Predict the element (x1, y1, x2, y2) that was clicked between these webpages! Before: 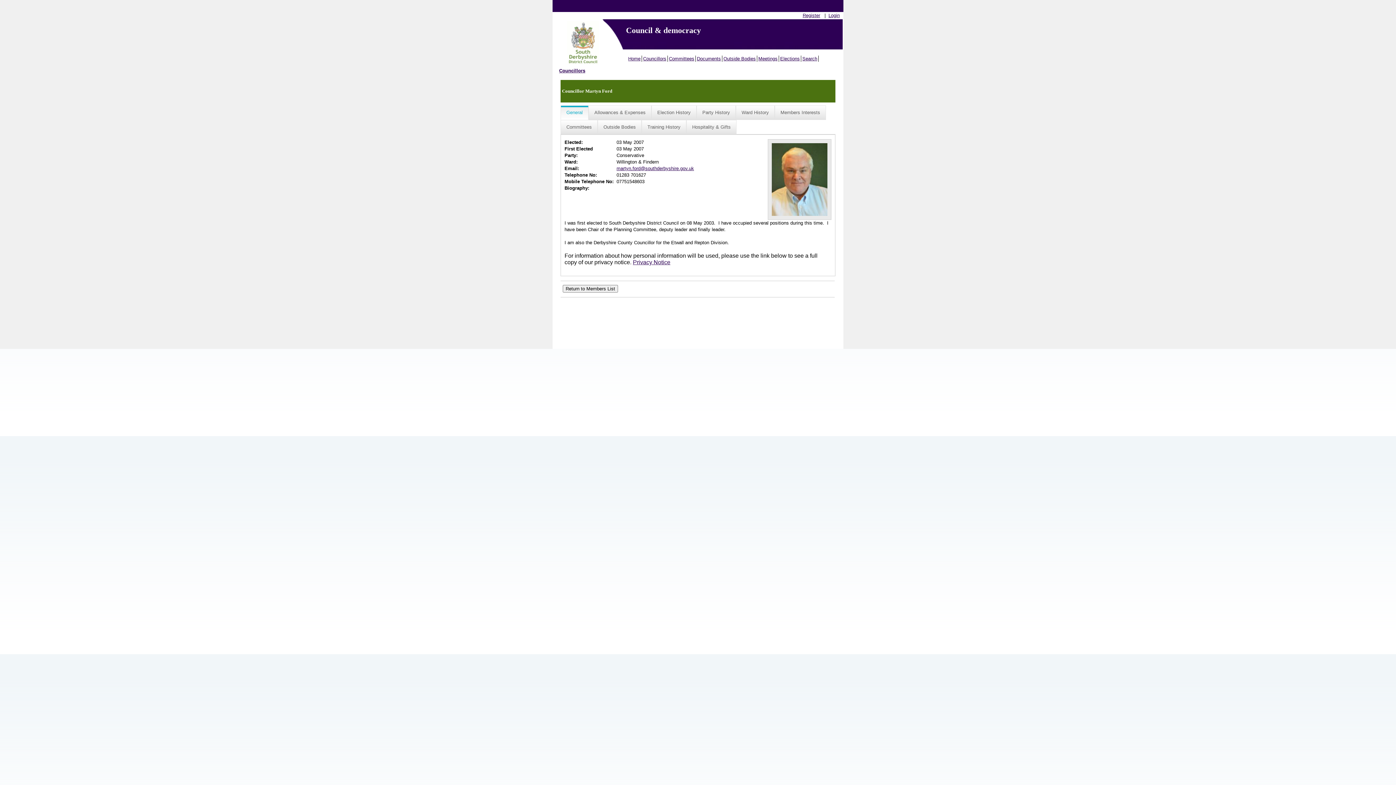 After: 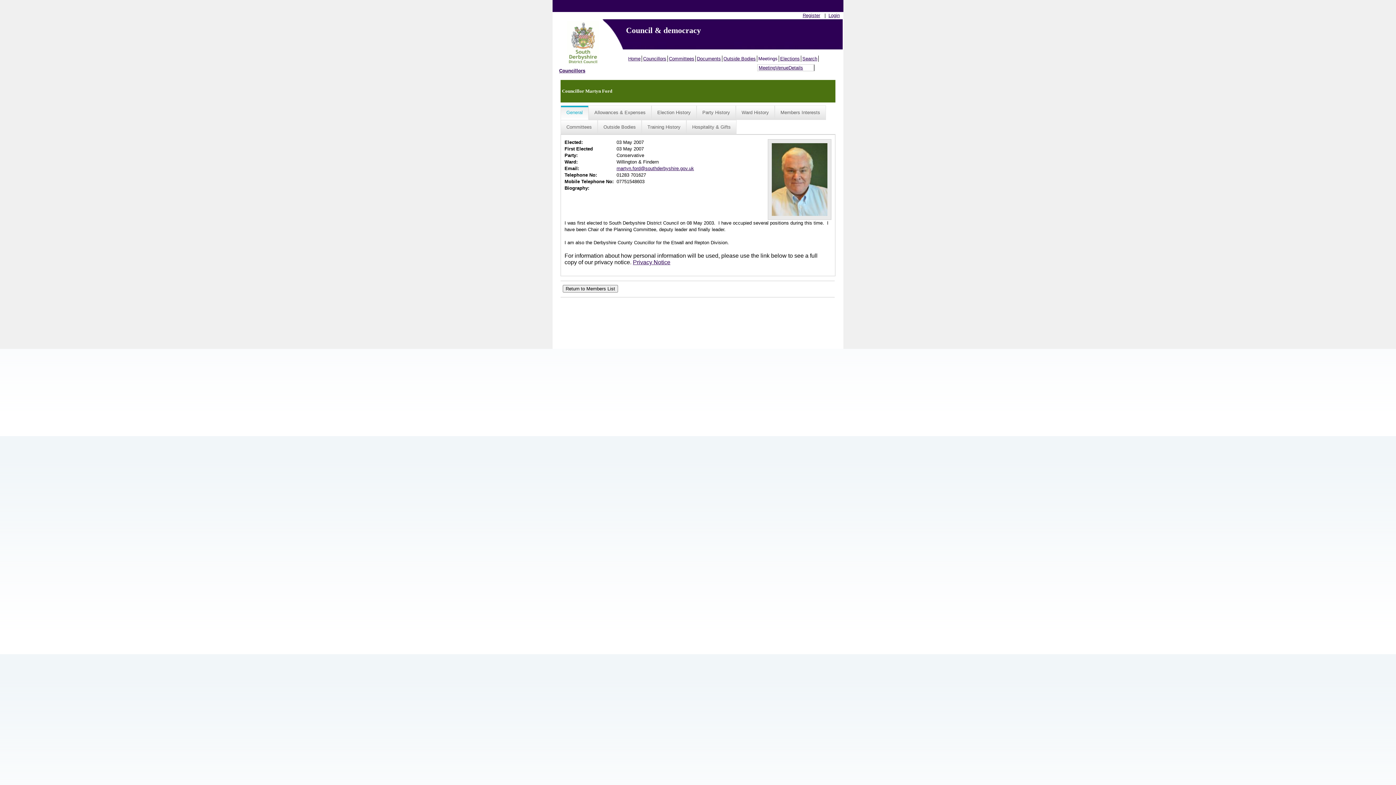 Action: bbox: (757, 55, 779, 61) label: Meetings